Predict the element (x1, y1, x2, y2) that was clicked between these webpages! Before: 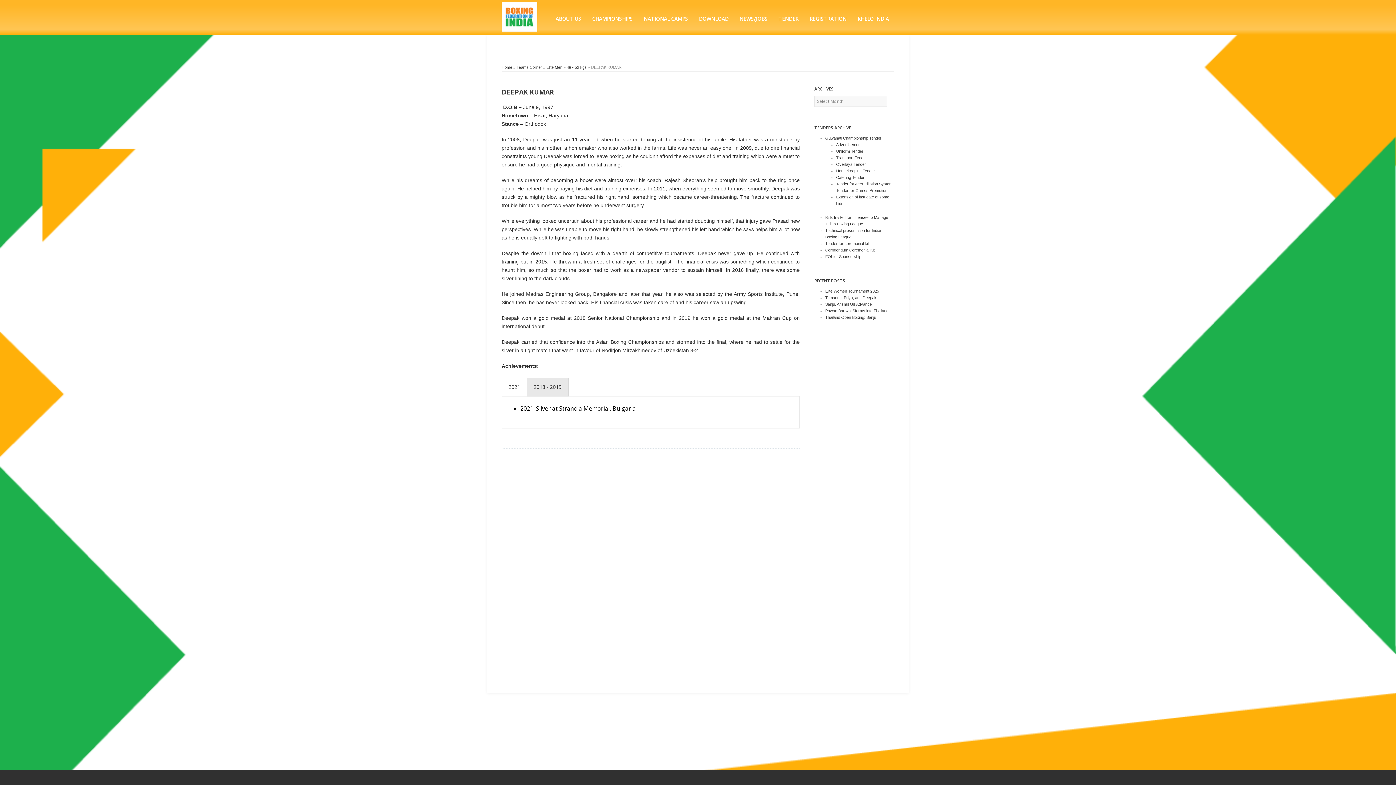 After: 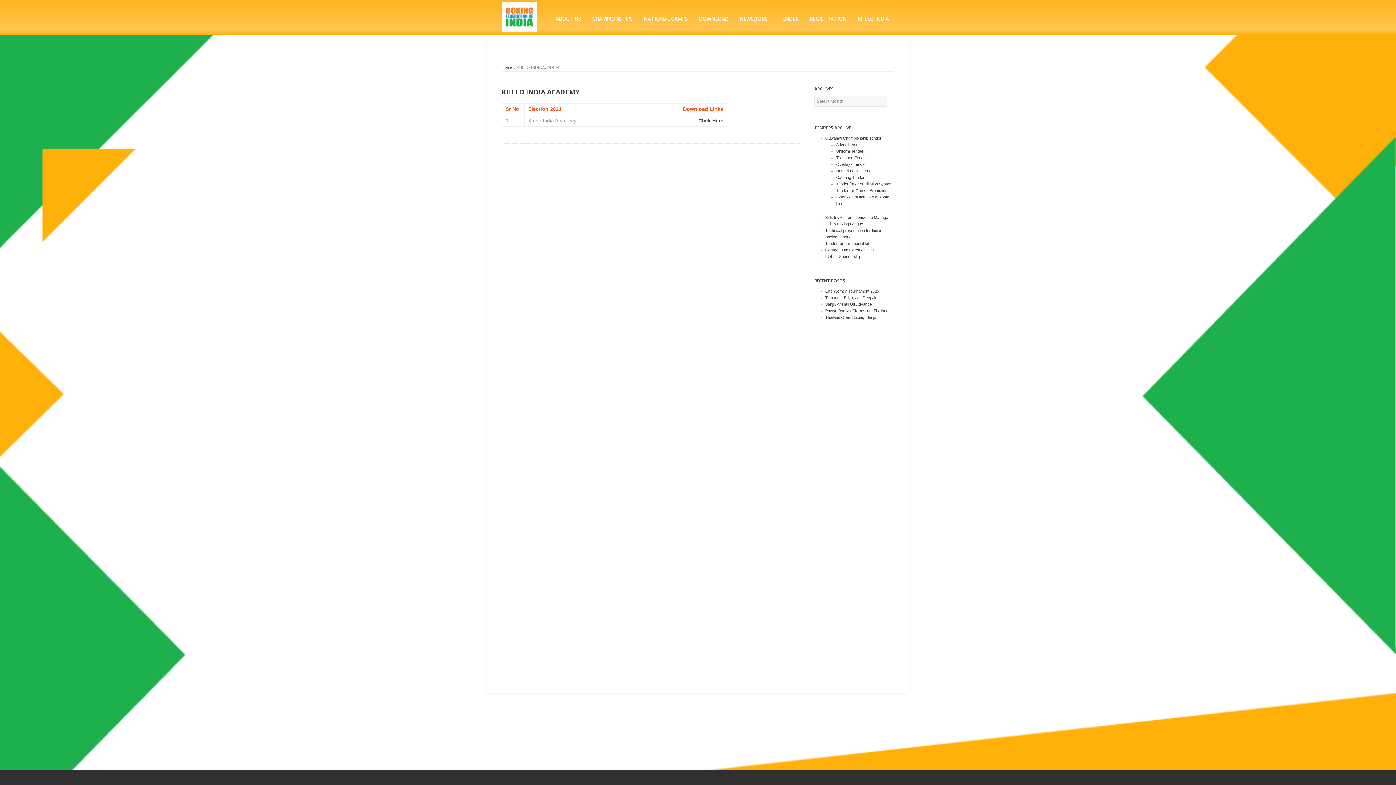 Action: label: KHELO INDIA bbox: (852, -2, 894, 34)